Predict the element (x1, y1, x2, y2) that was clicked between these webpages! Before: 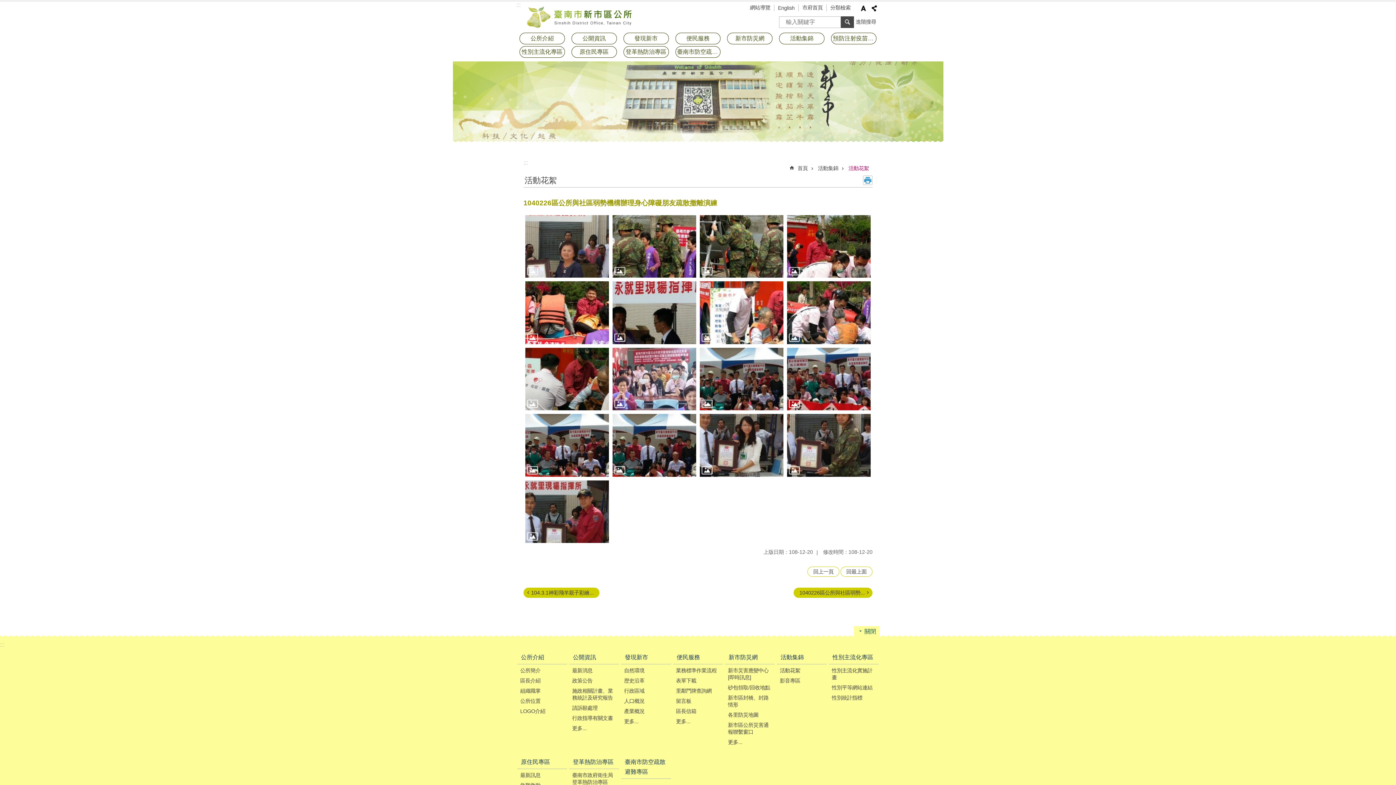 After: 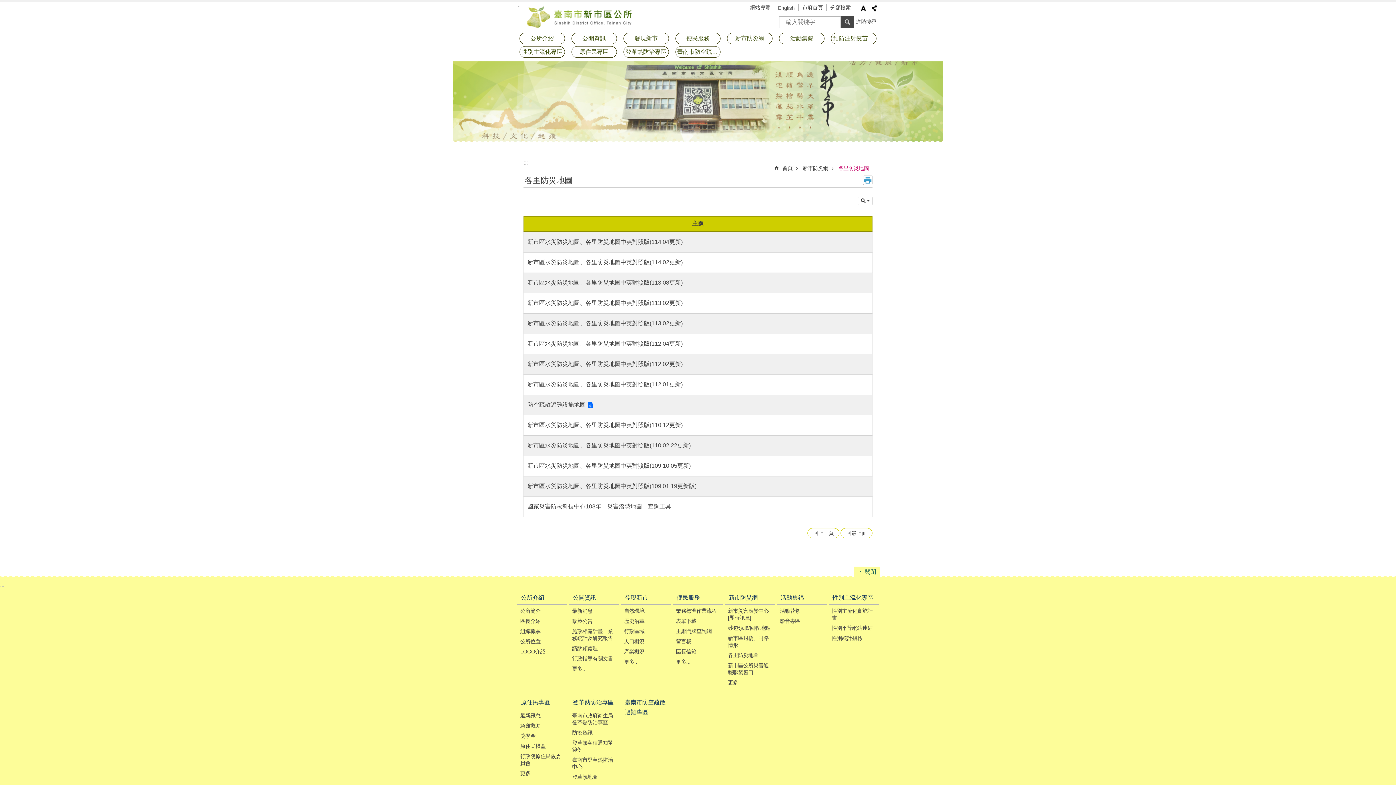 Action: label: 各里防災地圖 bbox: (727, 710, 773, 720)